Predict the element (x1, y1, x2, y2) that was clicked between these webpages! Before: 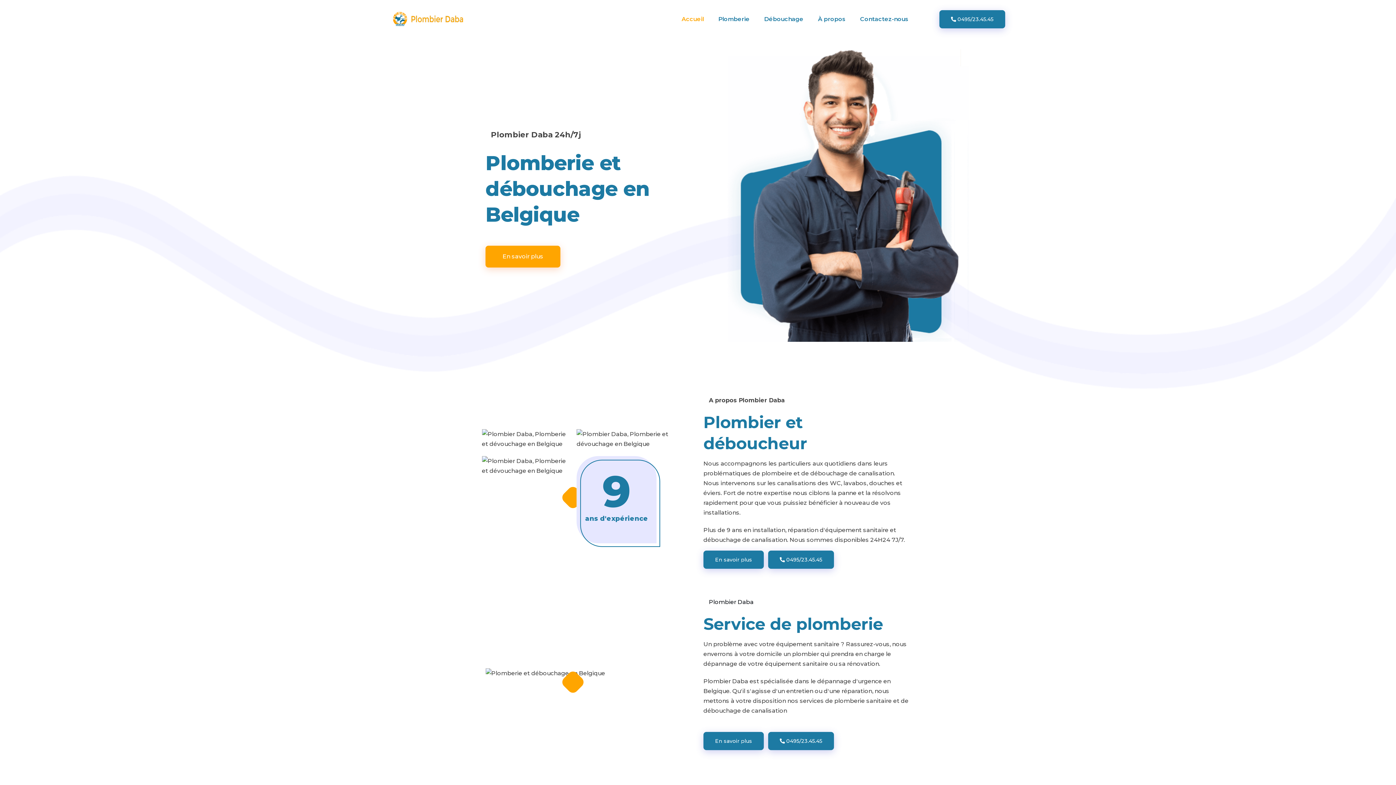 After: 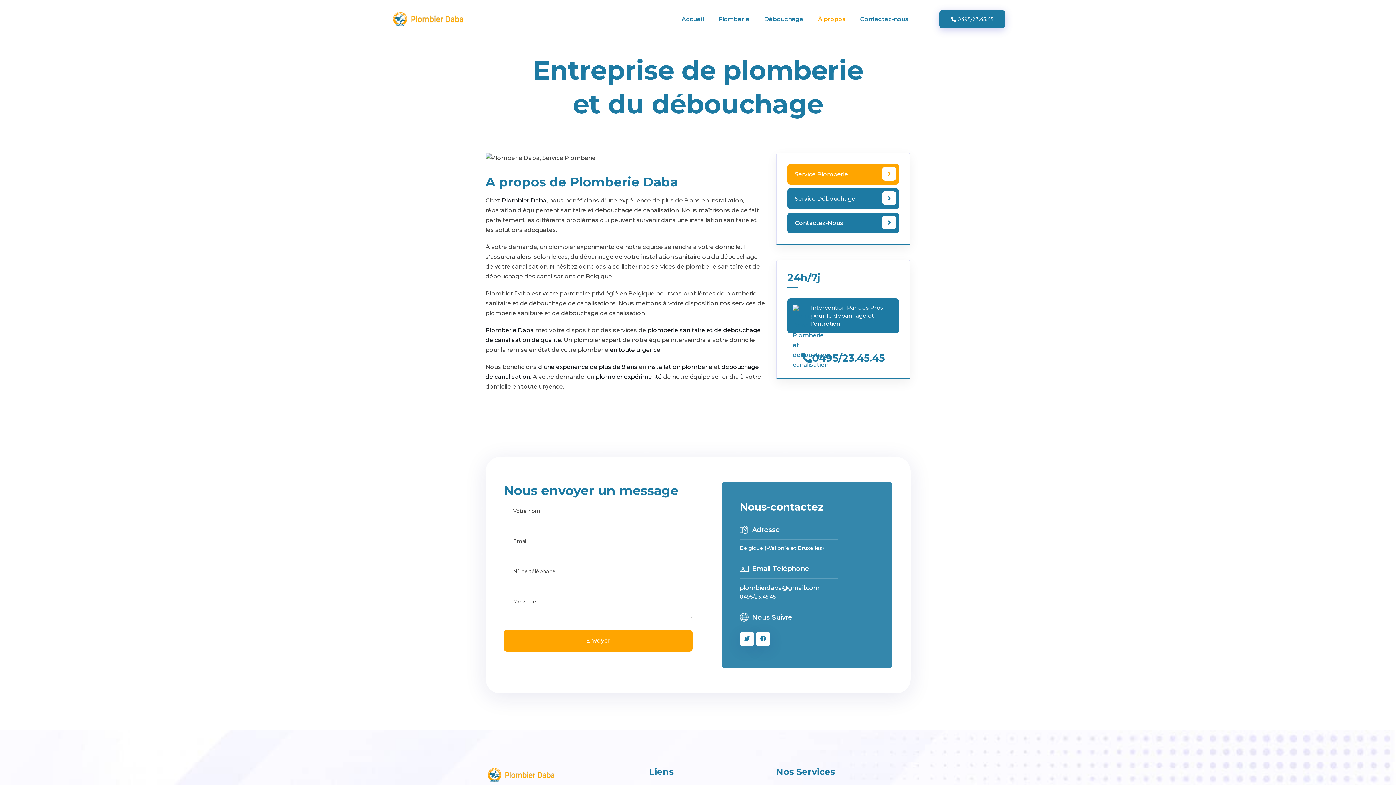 Action: label: En savoir plus bbox: (703, 550, 764, 569)